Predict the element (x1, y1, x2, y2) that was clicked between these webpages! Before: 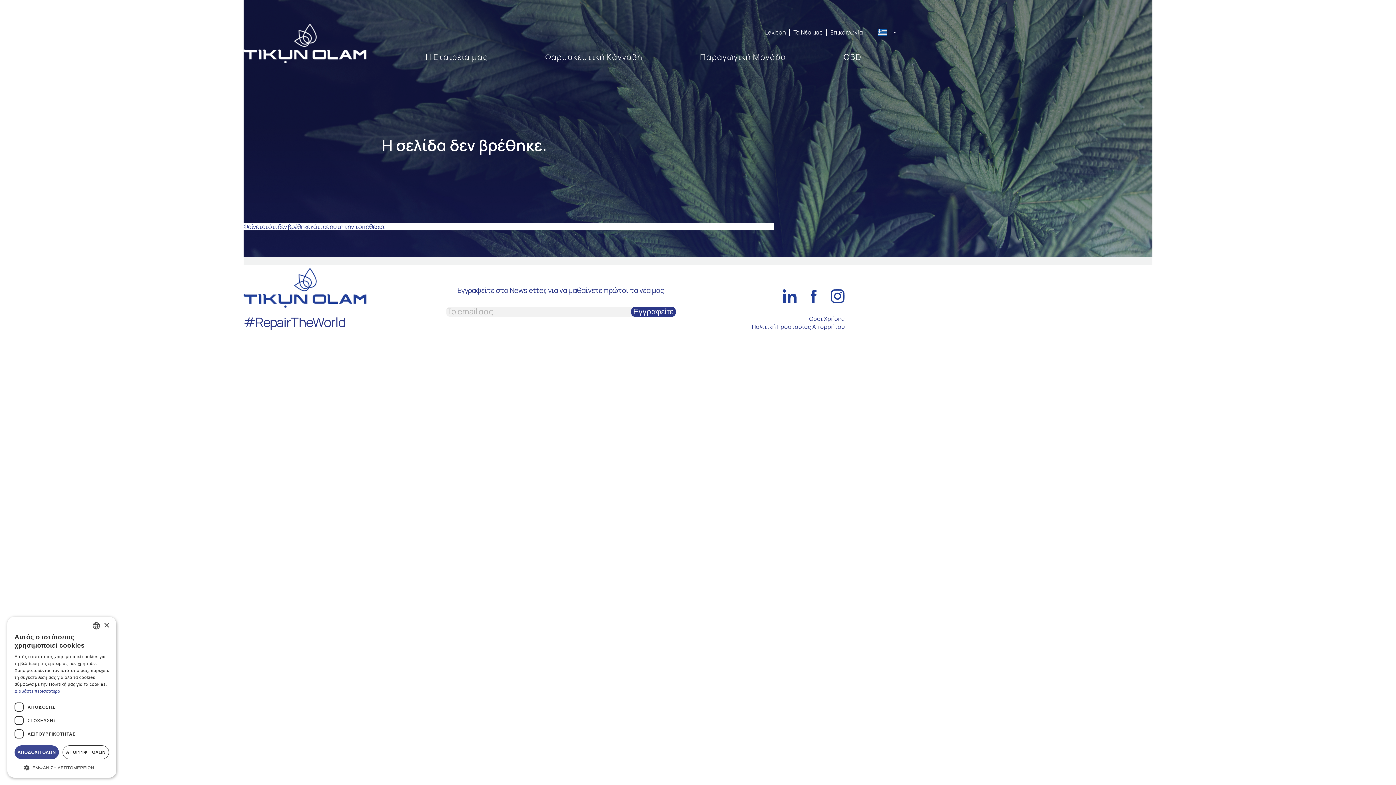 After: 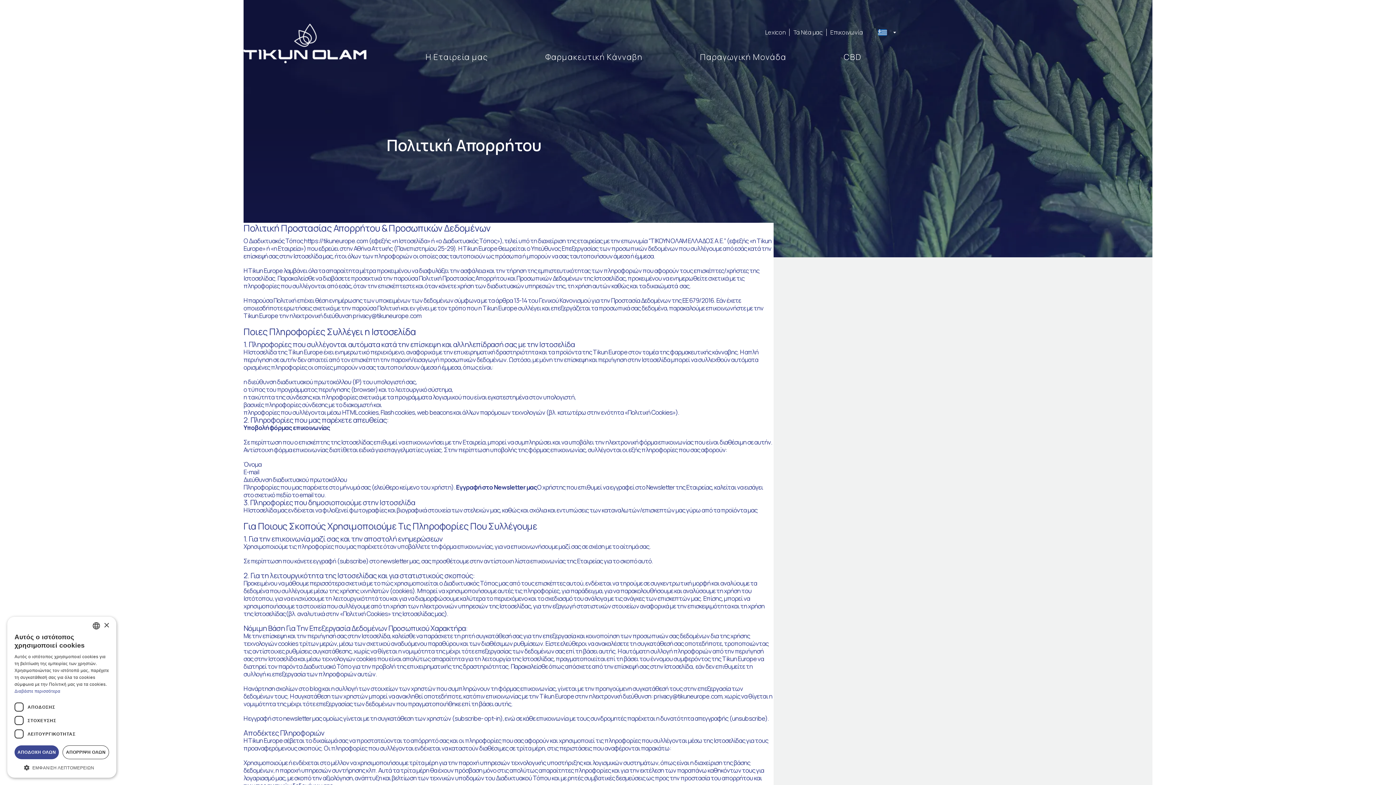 Action: label: Πολιτική Προστασίας Απορρήτου bbox: (752, 322, 844, 330)